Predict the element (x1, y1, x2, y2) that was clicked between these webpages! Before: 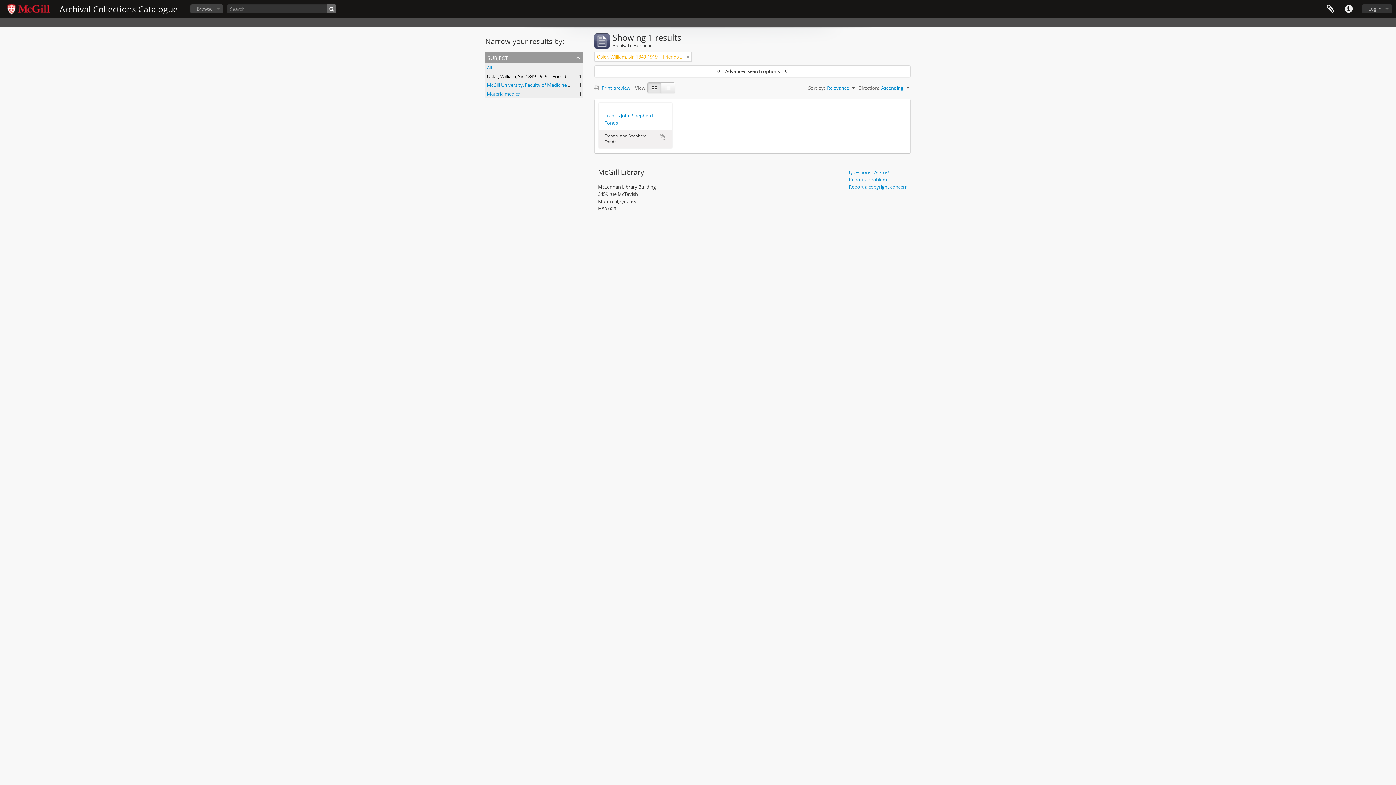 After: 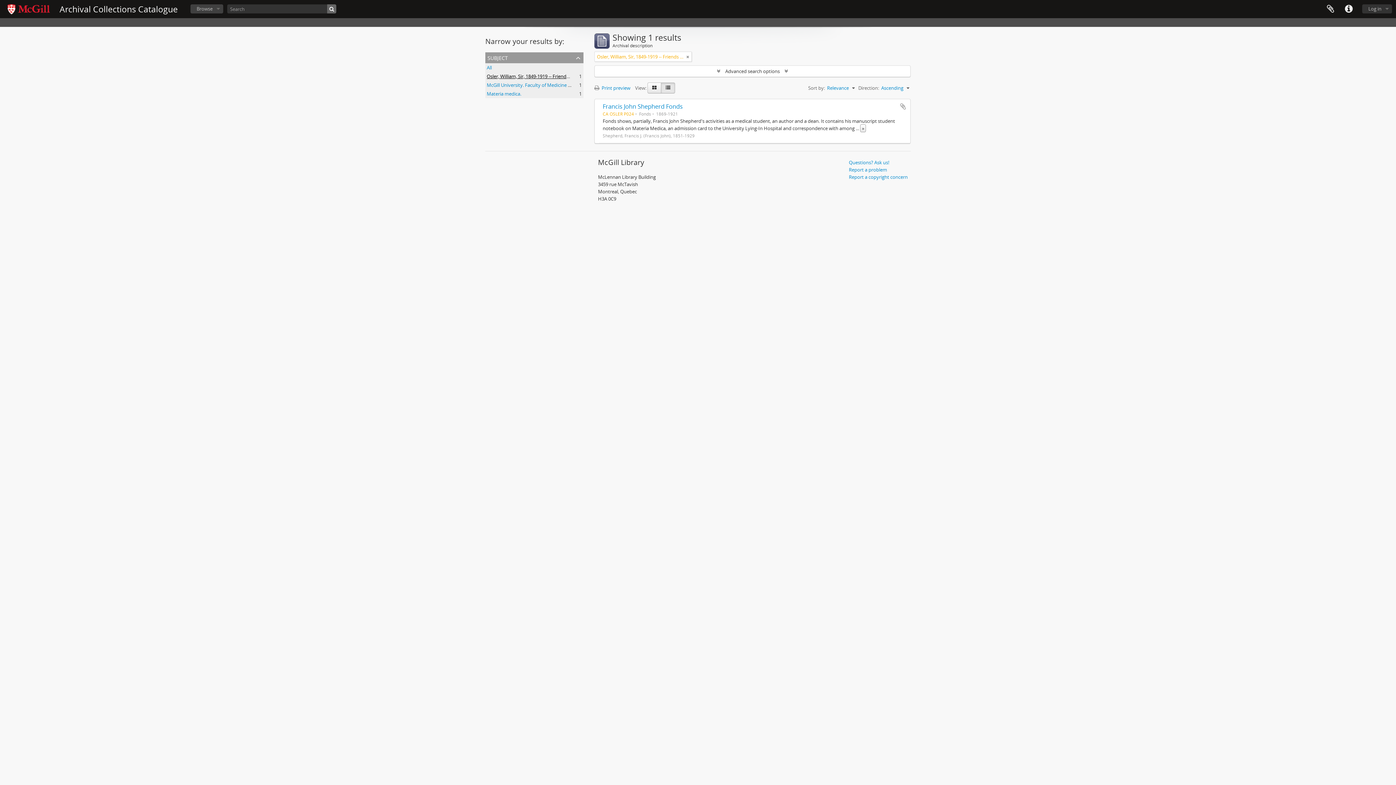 Action: label: Table view bbox: (661, 82, 675, 93)